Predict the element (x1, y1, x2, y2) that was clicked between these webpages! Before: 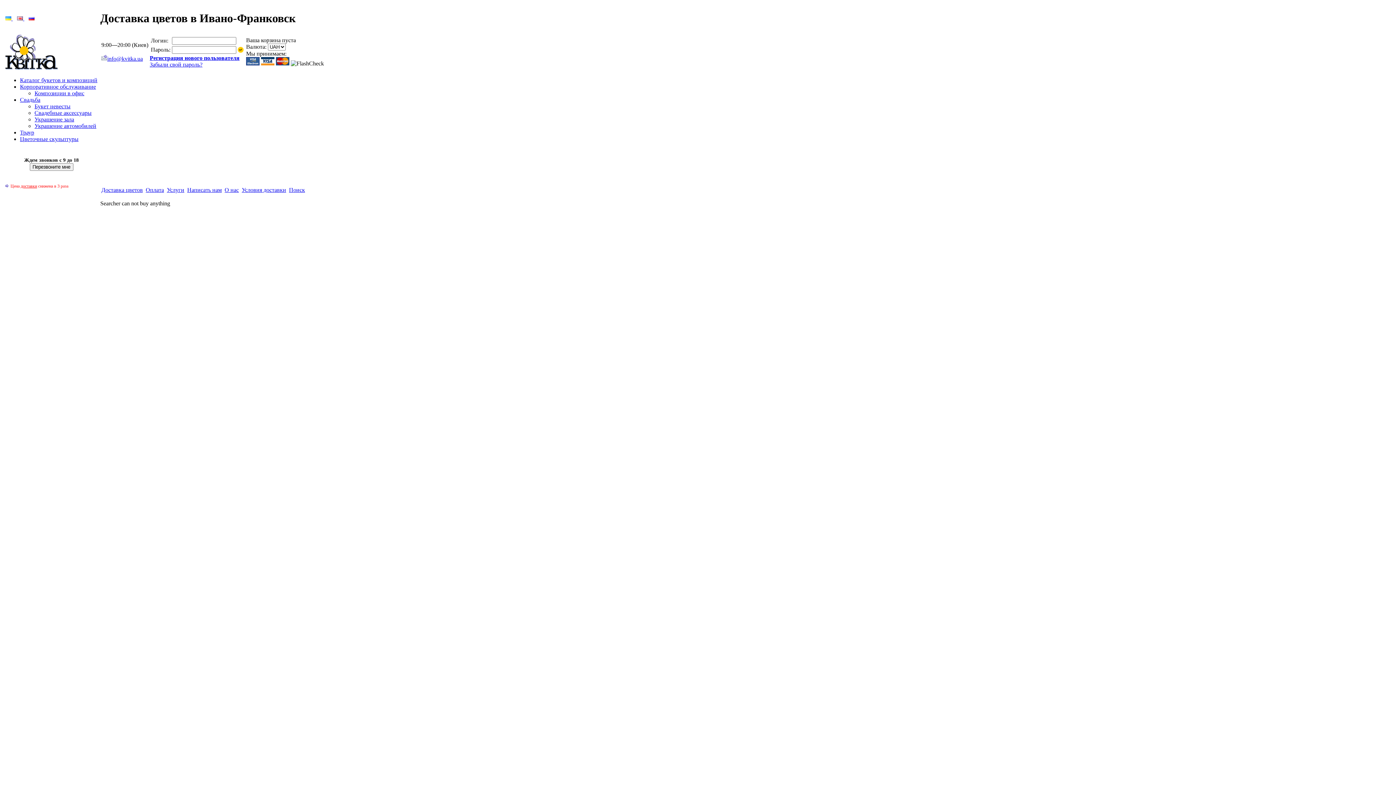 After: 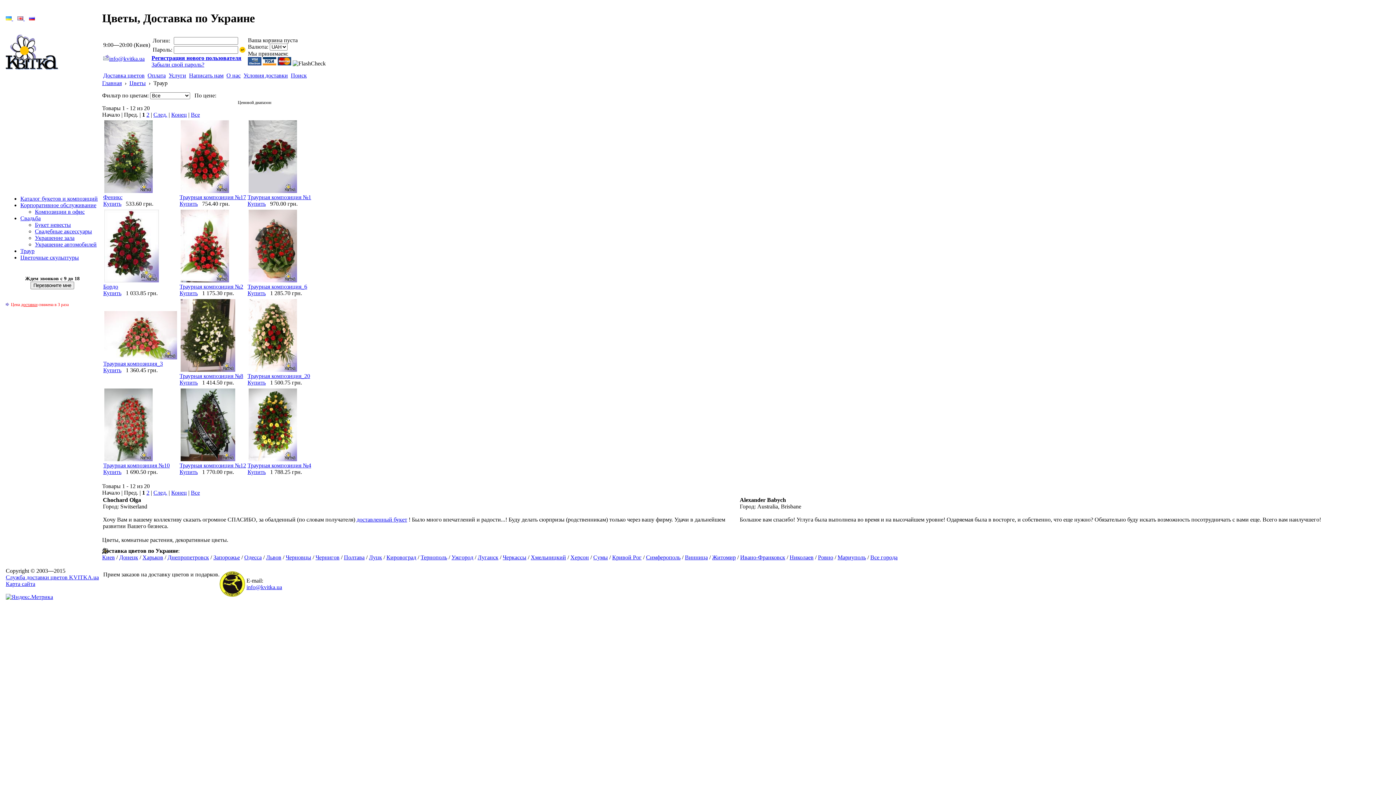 Action: label: Траур bbox: (20, 129, 34, 135)